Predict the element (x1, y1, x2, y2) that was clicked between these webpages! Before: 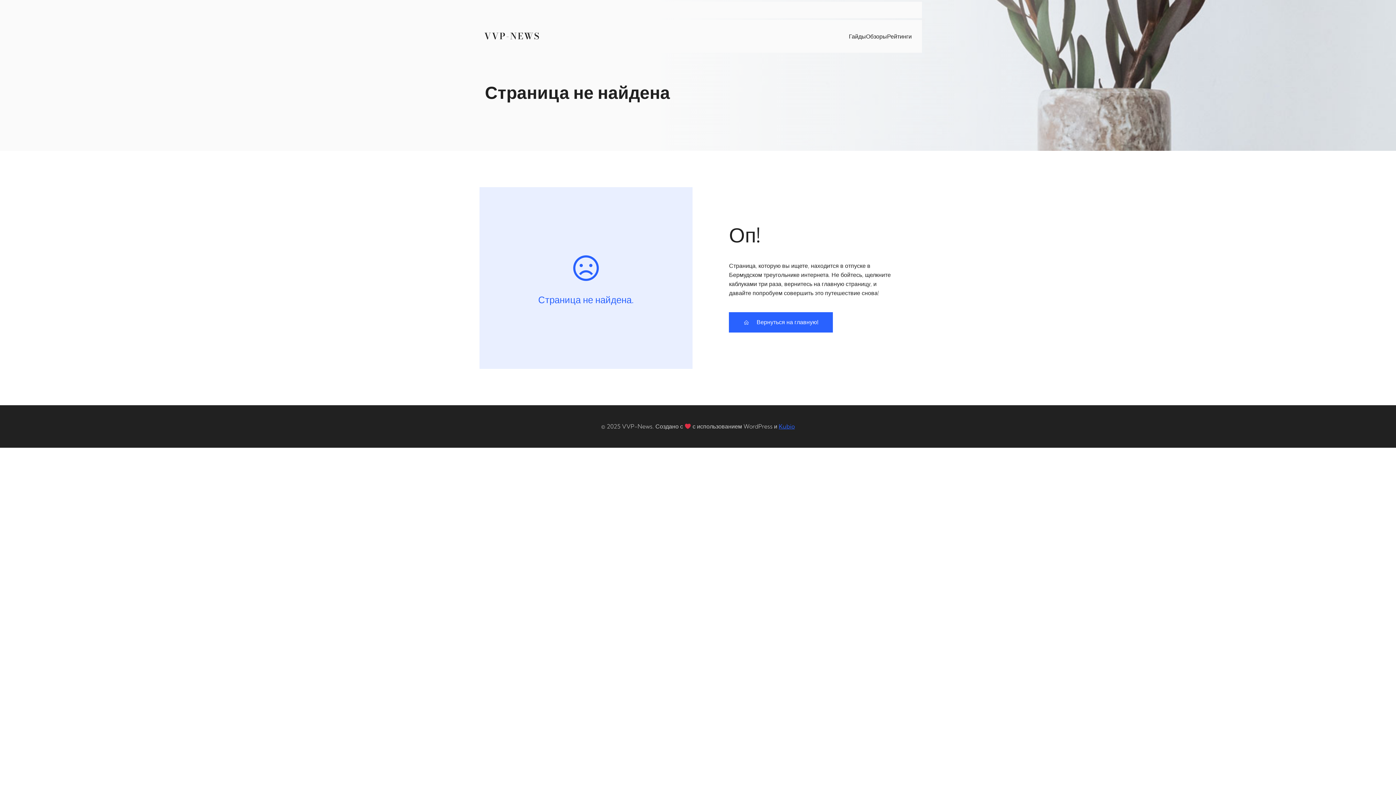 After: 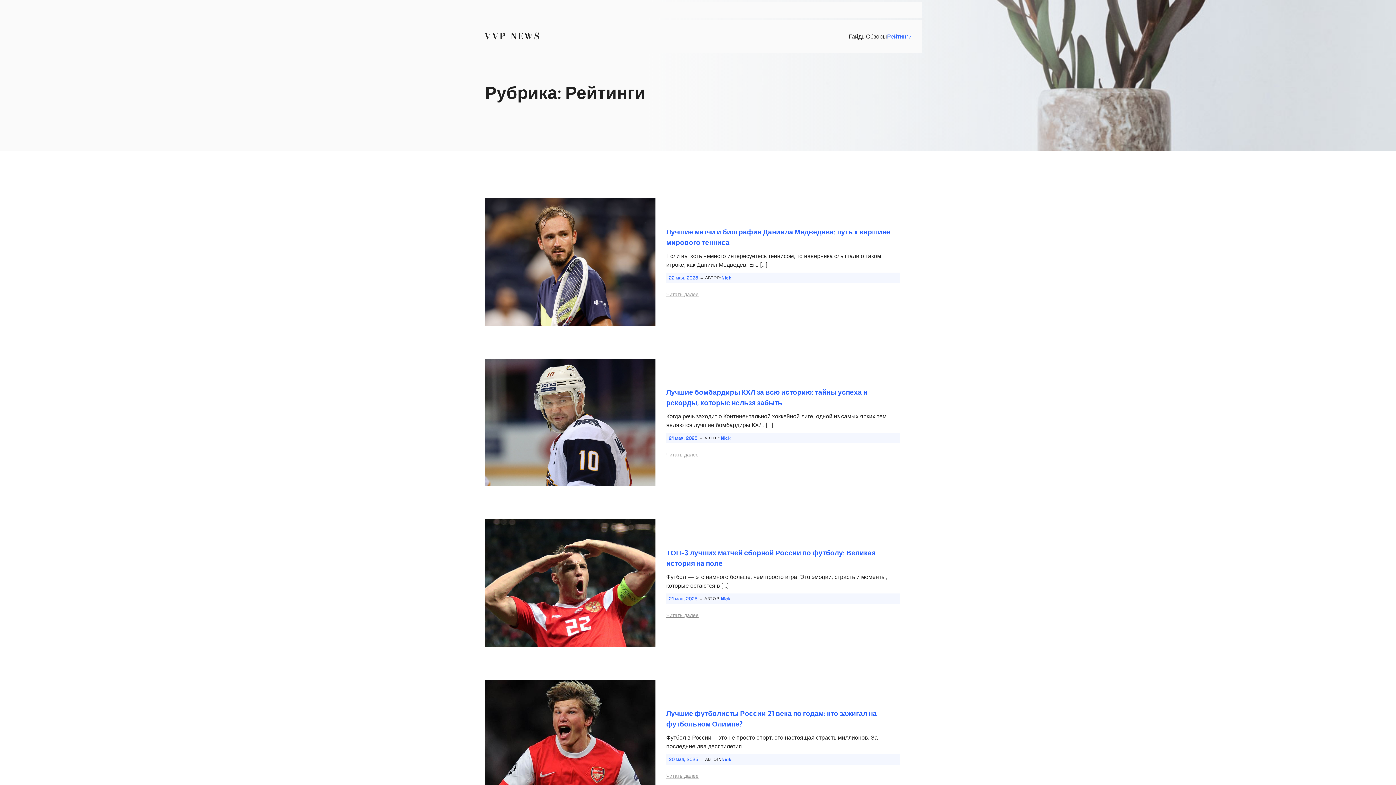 Action: label: Рейтинги bbox: (887, 28, 912, 44)